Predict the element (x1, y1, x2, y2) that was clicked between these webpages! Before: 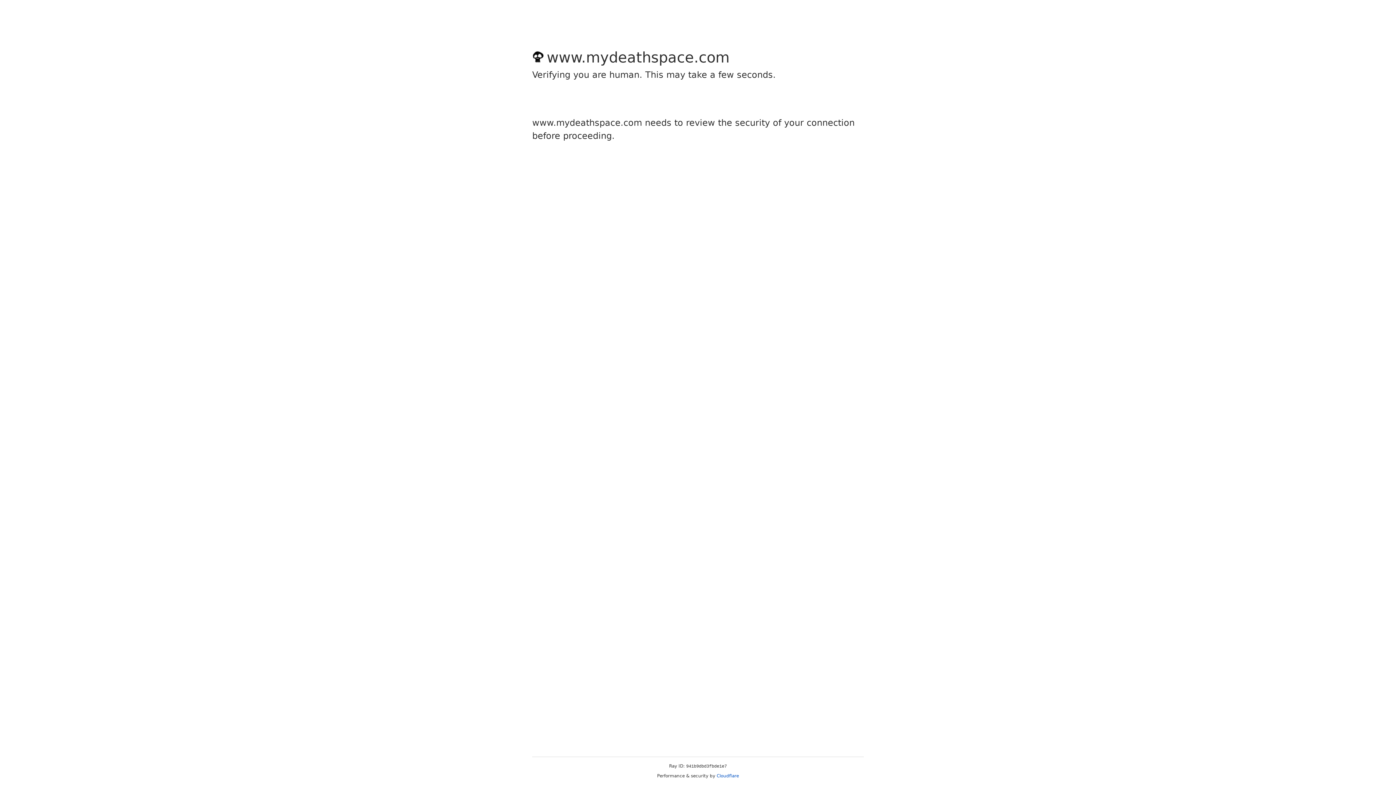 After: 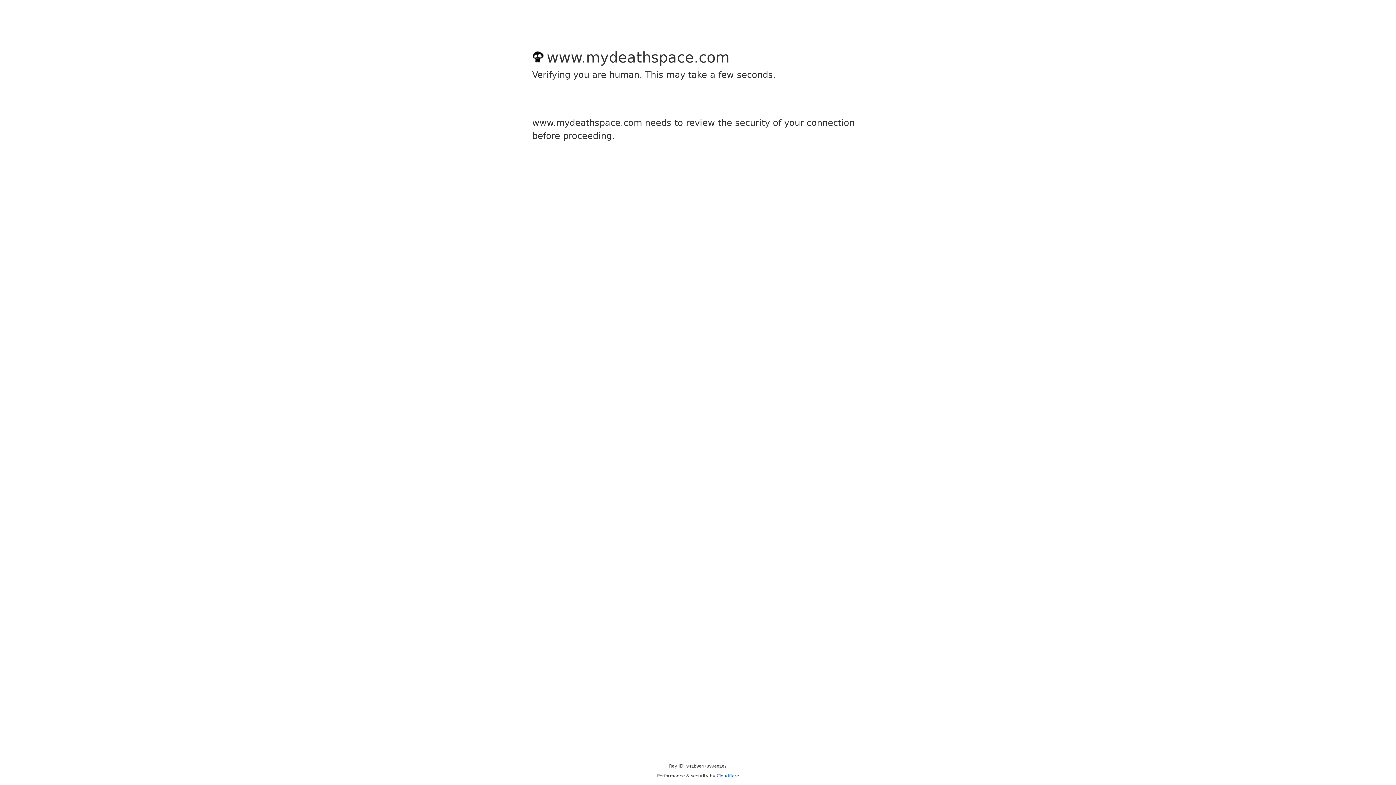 Action: bbox: (716, 773, 739, 778) label: Cloudflare